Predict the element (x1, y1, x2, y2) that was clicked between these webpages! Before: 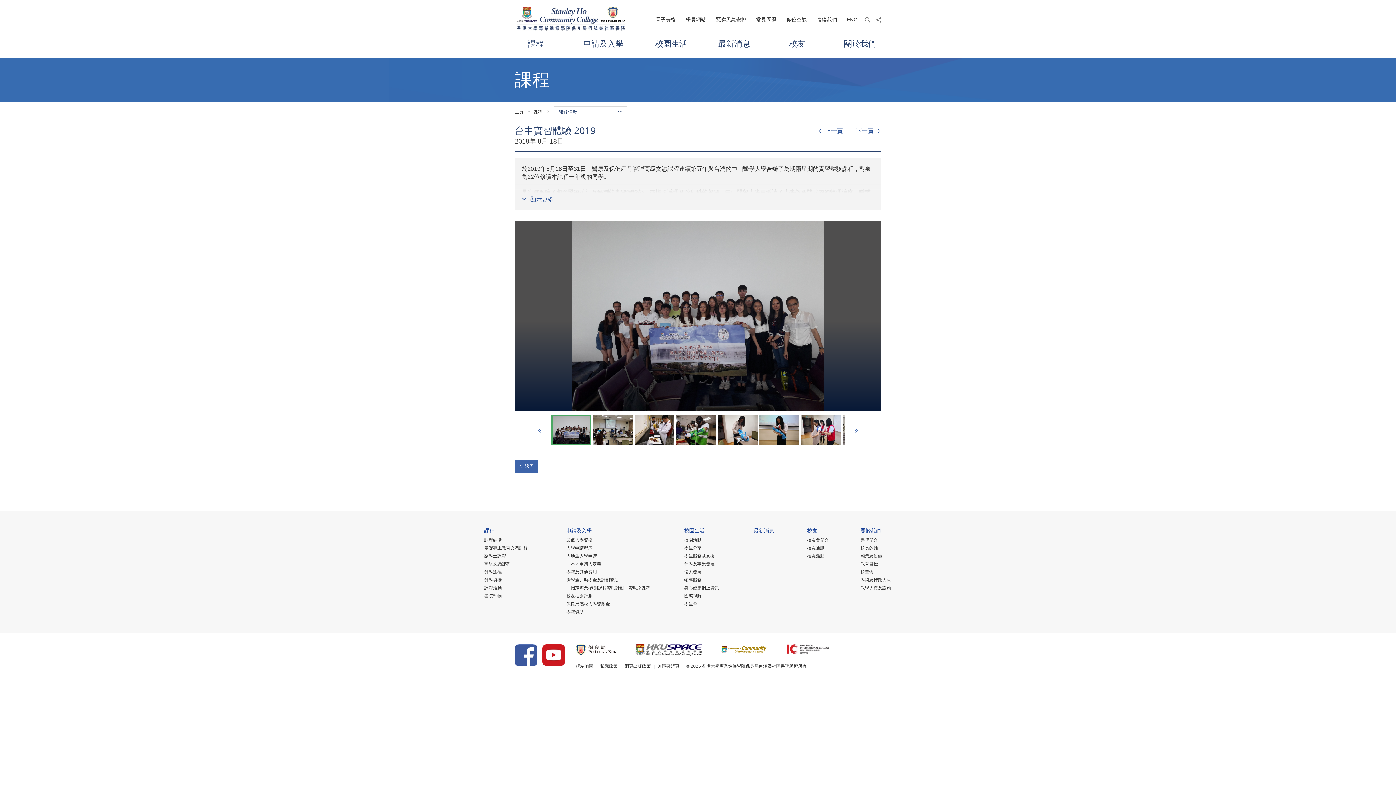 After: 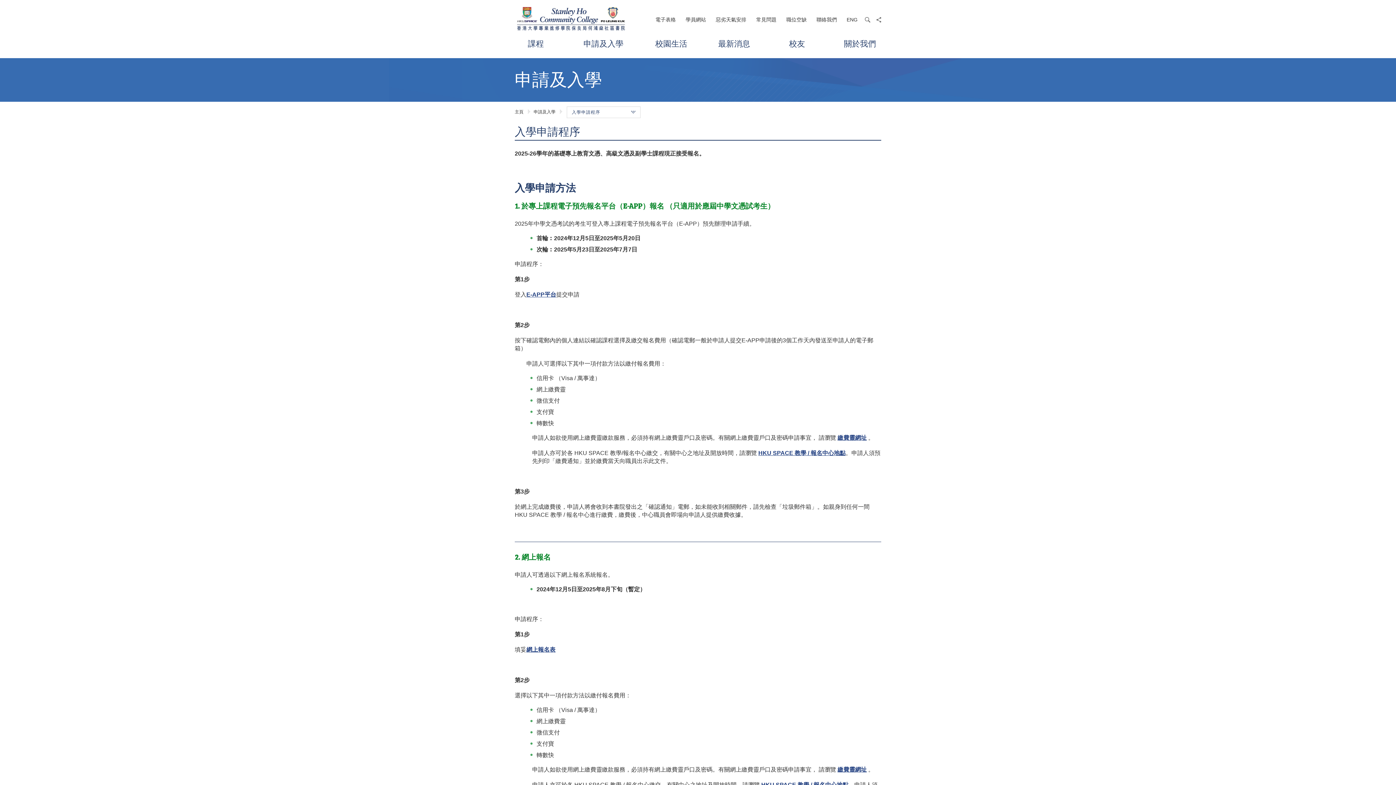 Action: label: 入學申請程序 bbox: (566, 545, 592, 550)